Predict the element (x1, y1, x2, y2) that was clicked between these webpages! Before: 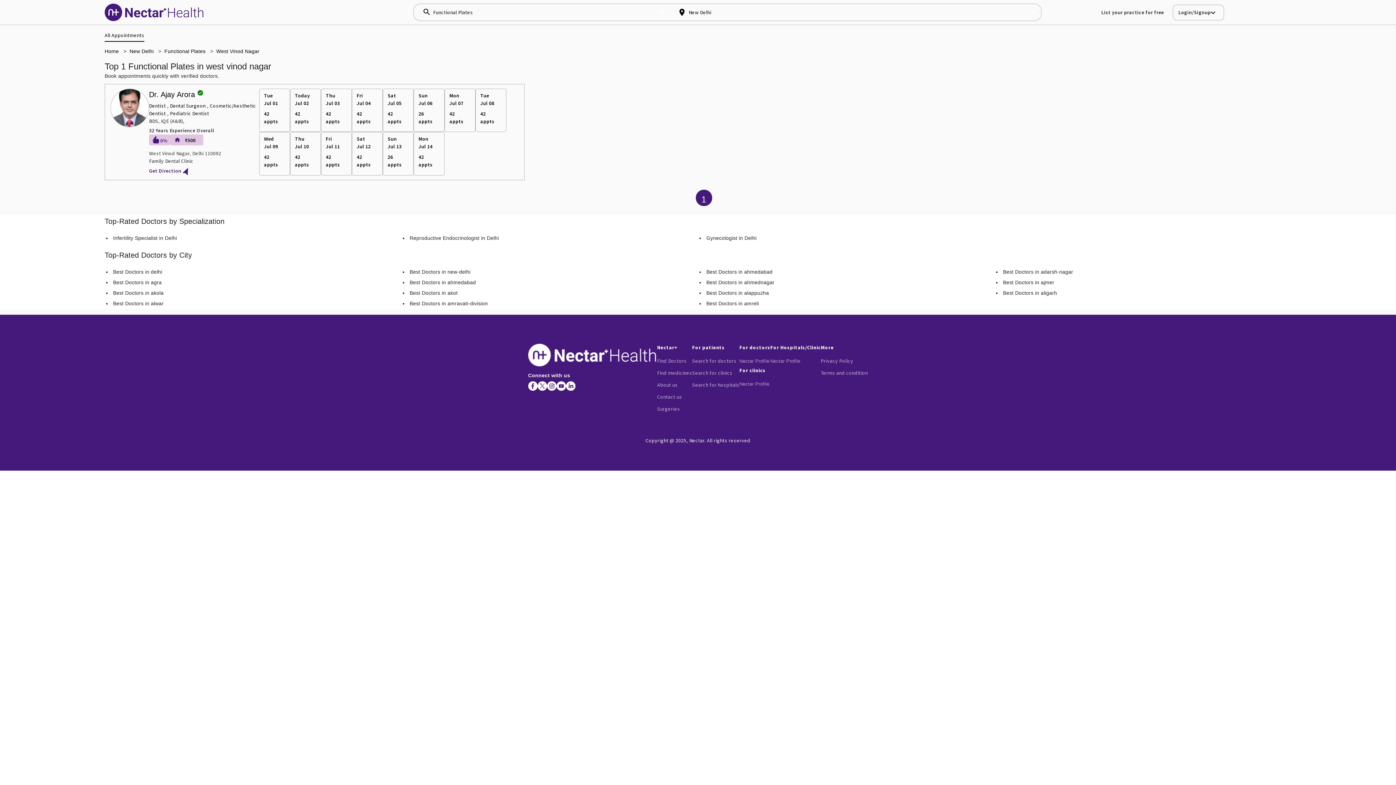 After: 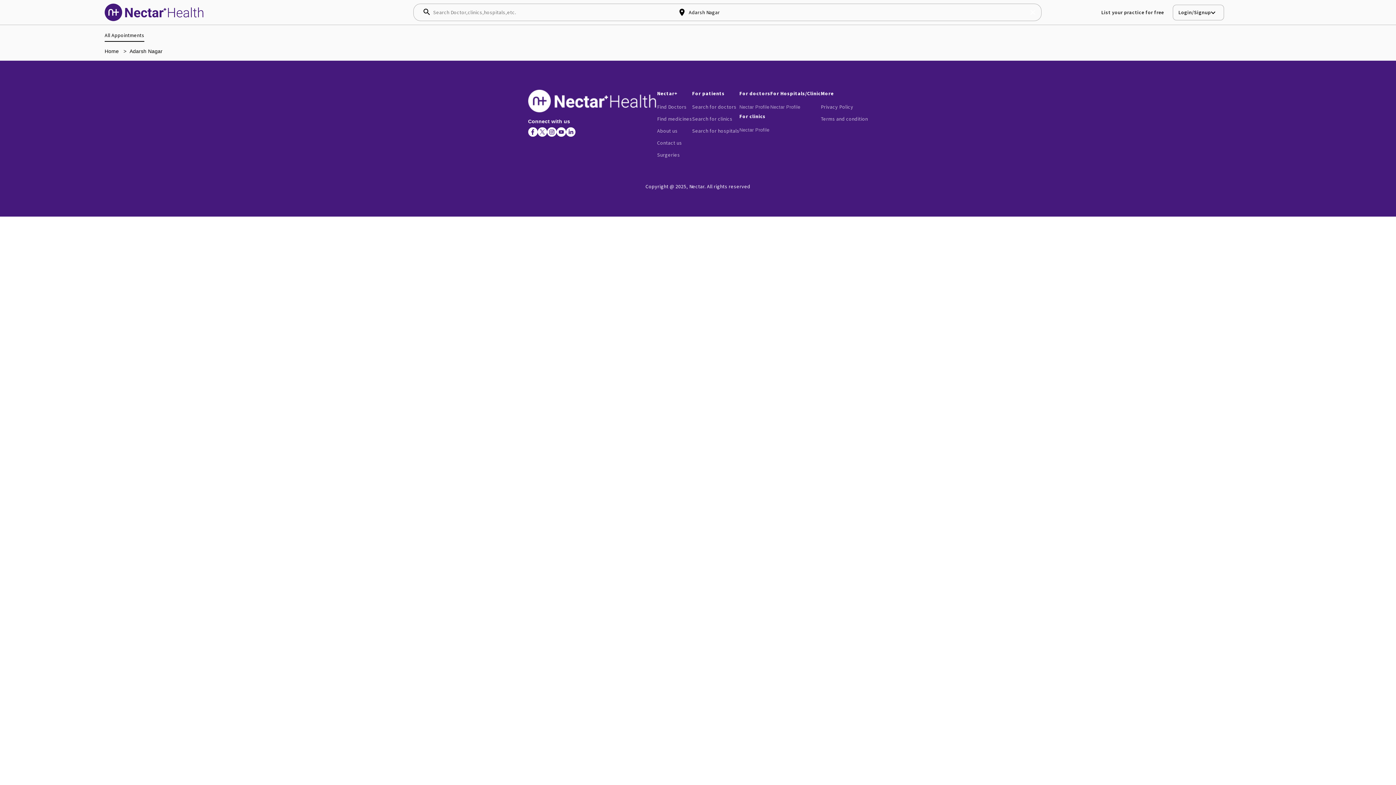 Action: label: Best Doctors in adarsh-nagar bbox: (1003, 268, 1073, 275)